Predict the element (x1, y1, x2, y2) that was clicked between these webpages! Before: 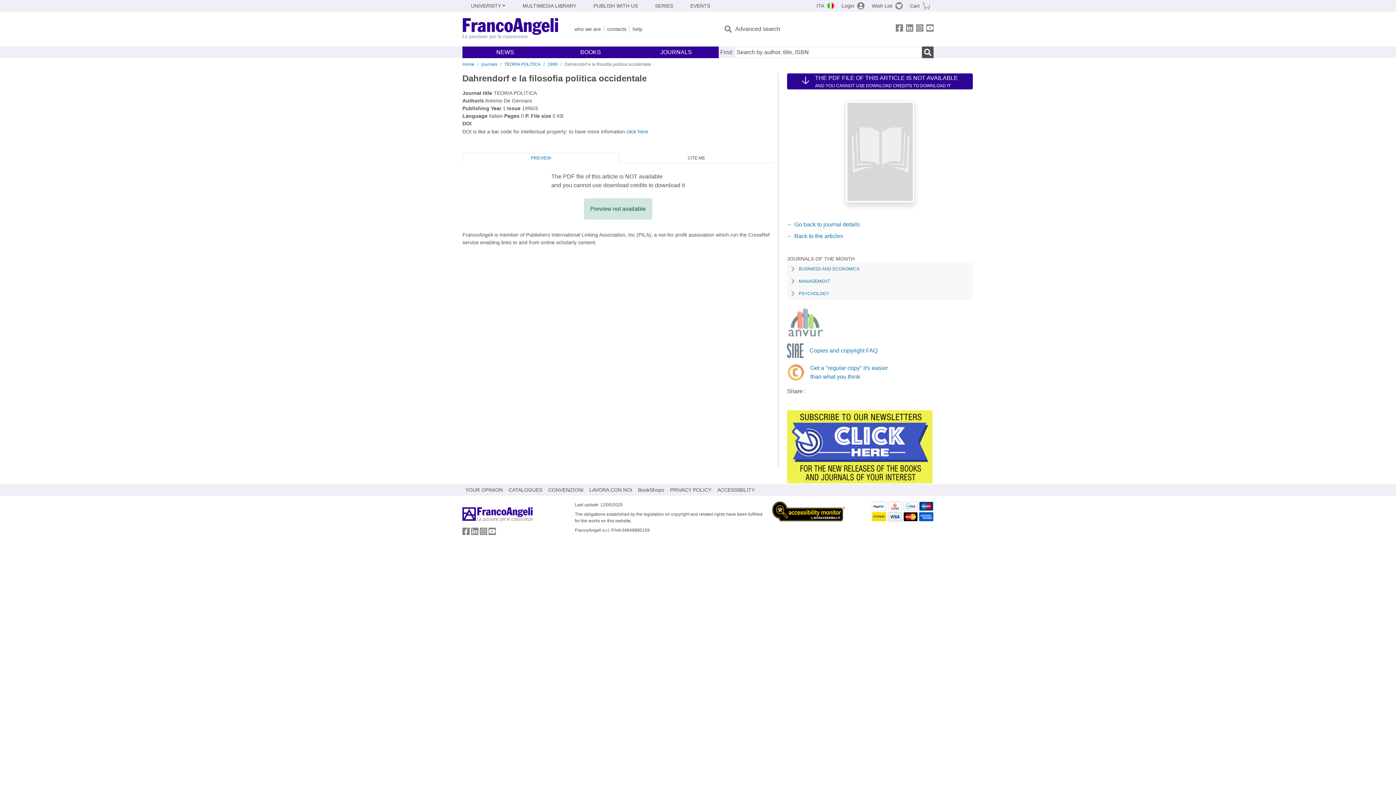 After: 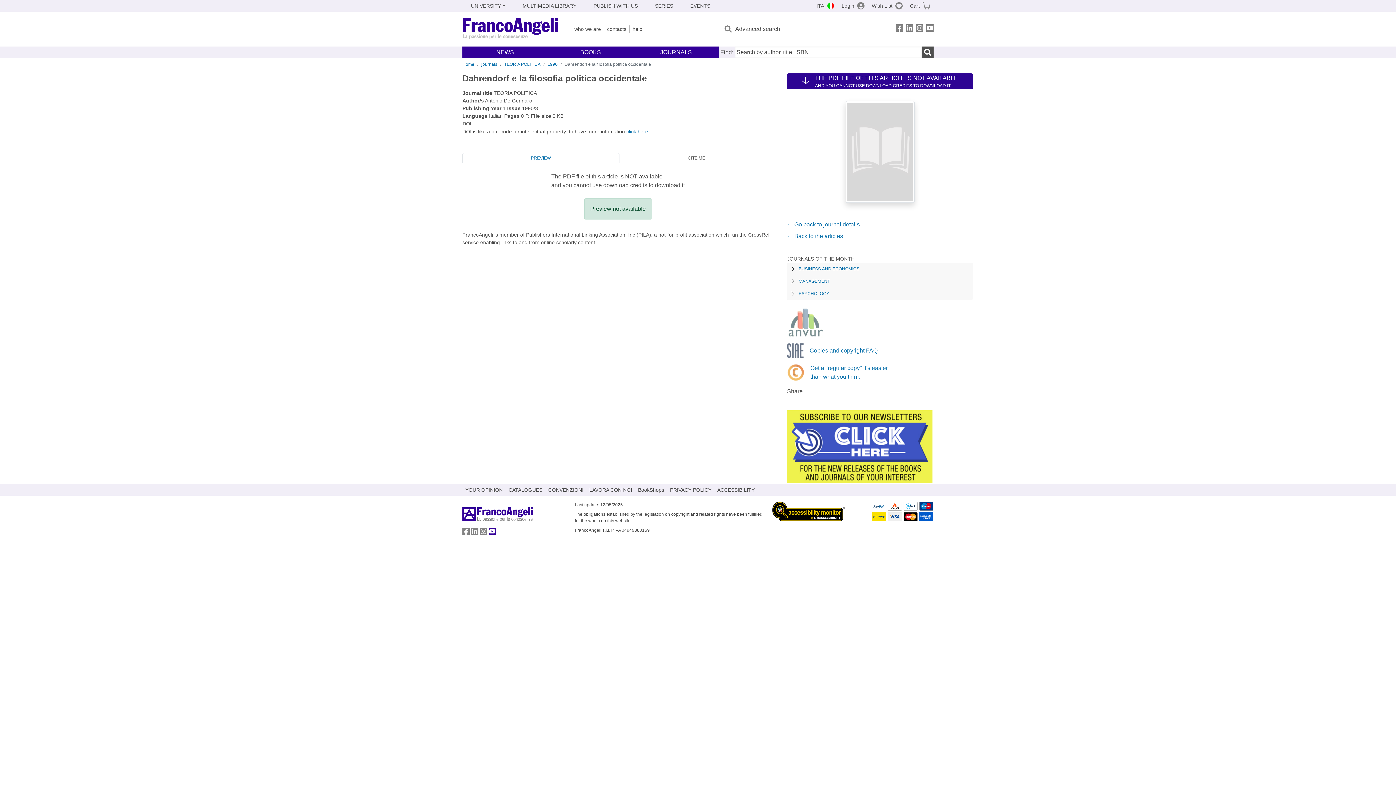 Action: bbox: (488, 530, 496, 536) label: FrancoAngeli on YouTube